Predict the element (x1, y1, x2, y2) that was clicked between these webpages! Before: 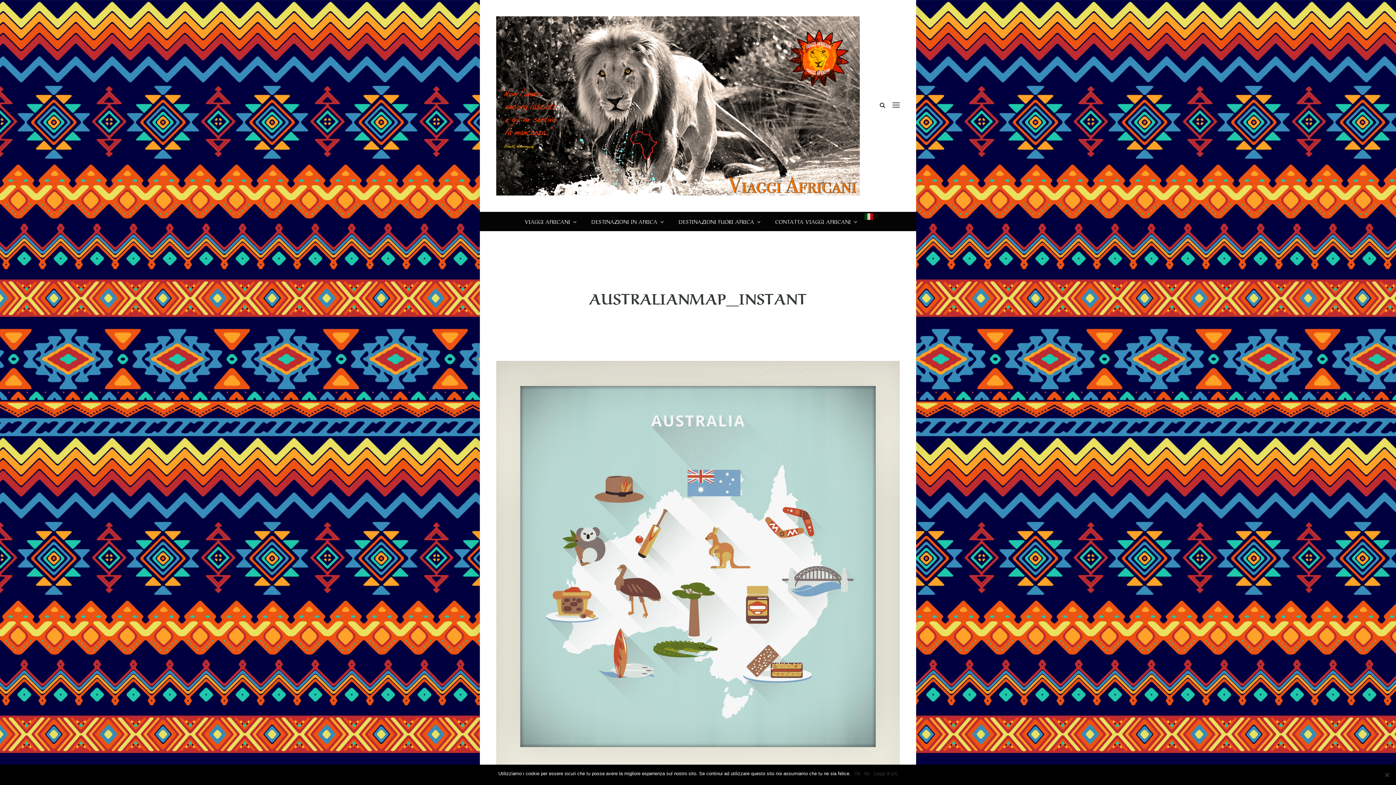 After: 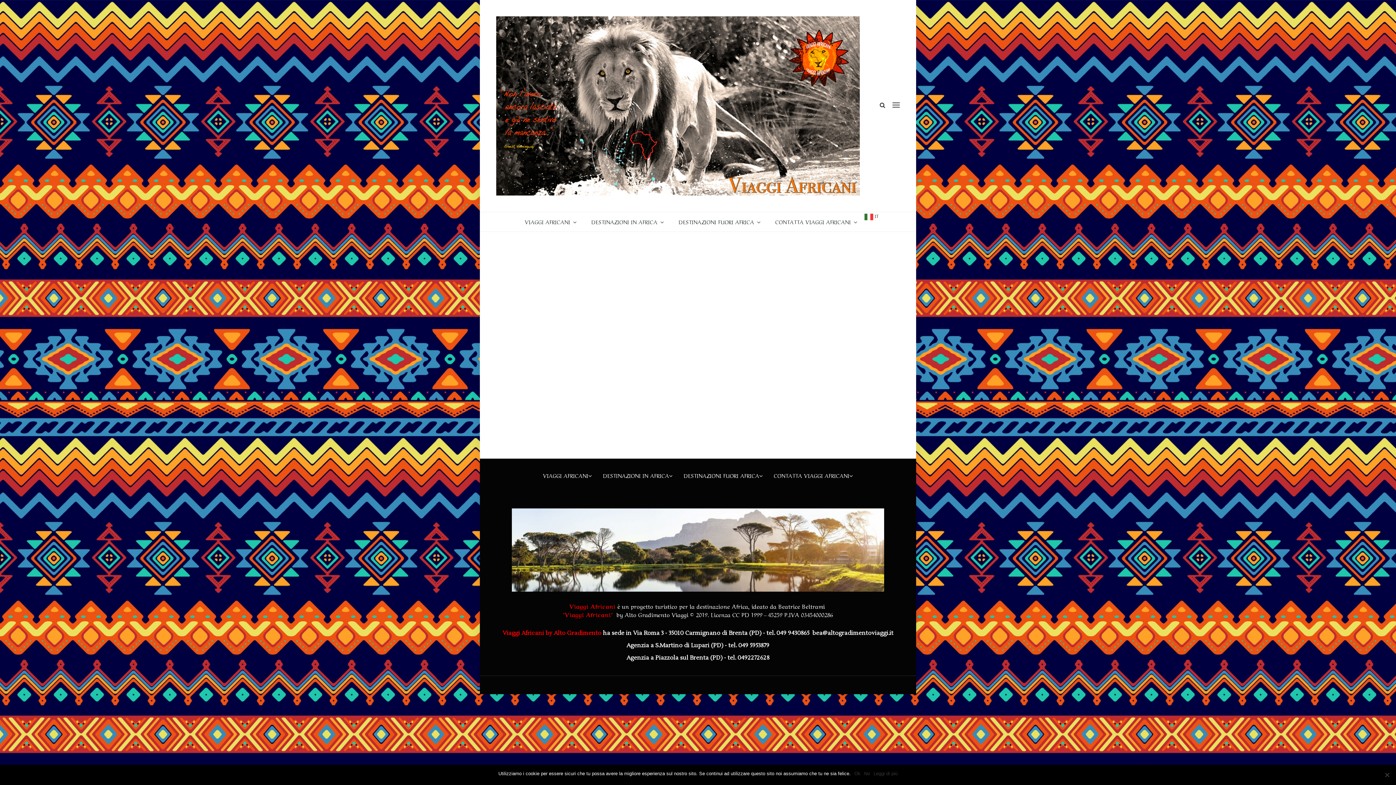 Action: bbox: (496, 102, 859, 108)